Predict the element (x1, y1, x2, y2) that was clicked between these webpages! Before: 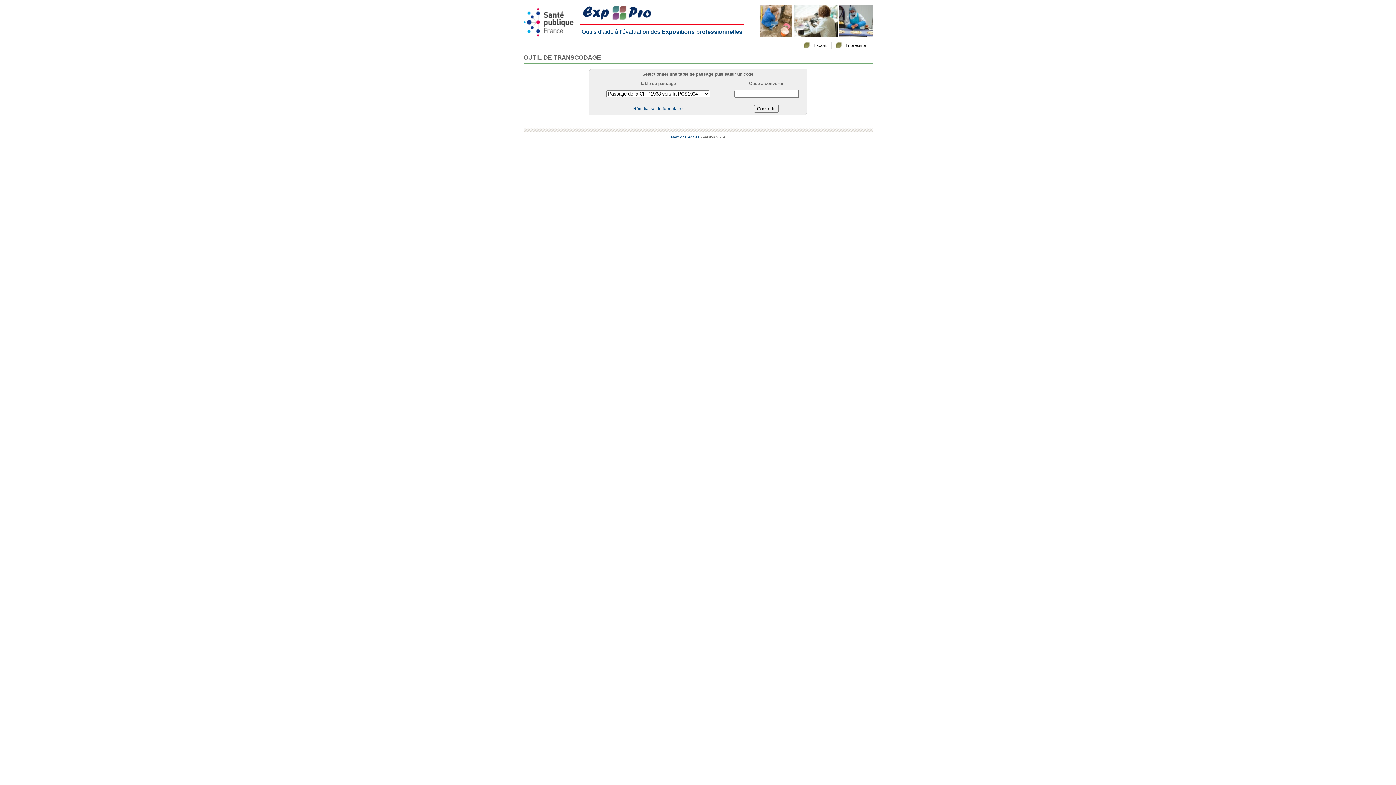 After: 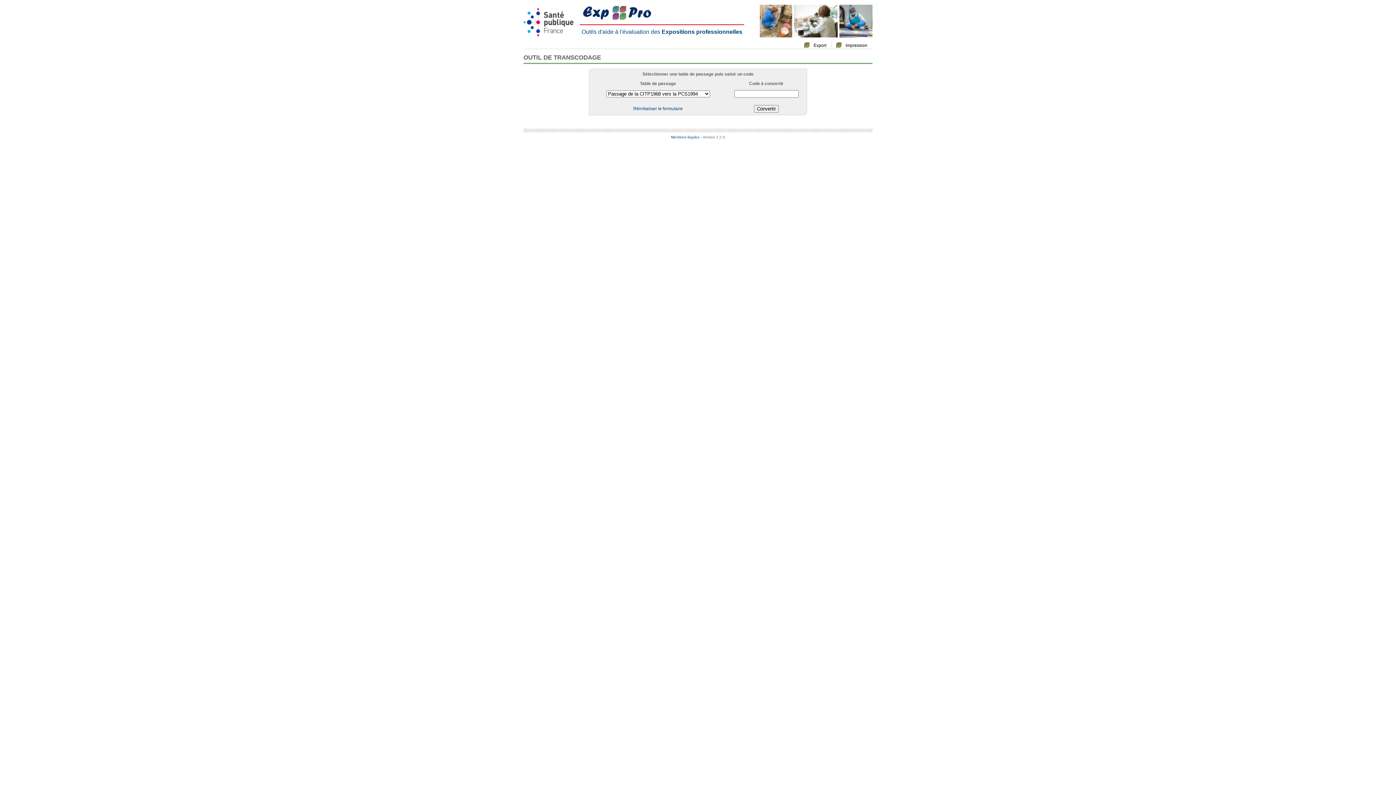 Action: label: Réinitialiser le formulaire bbox: (633, 106, 682, 111)